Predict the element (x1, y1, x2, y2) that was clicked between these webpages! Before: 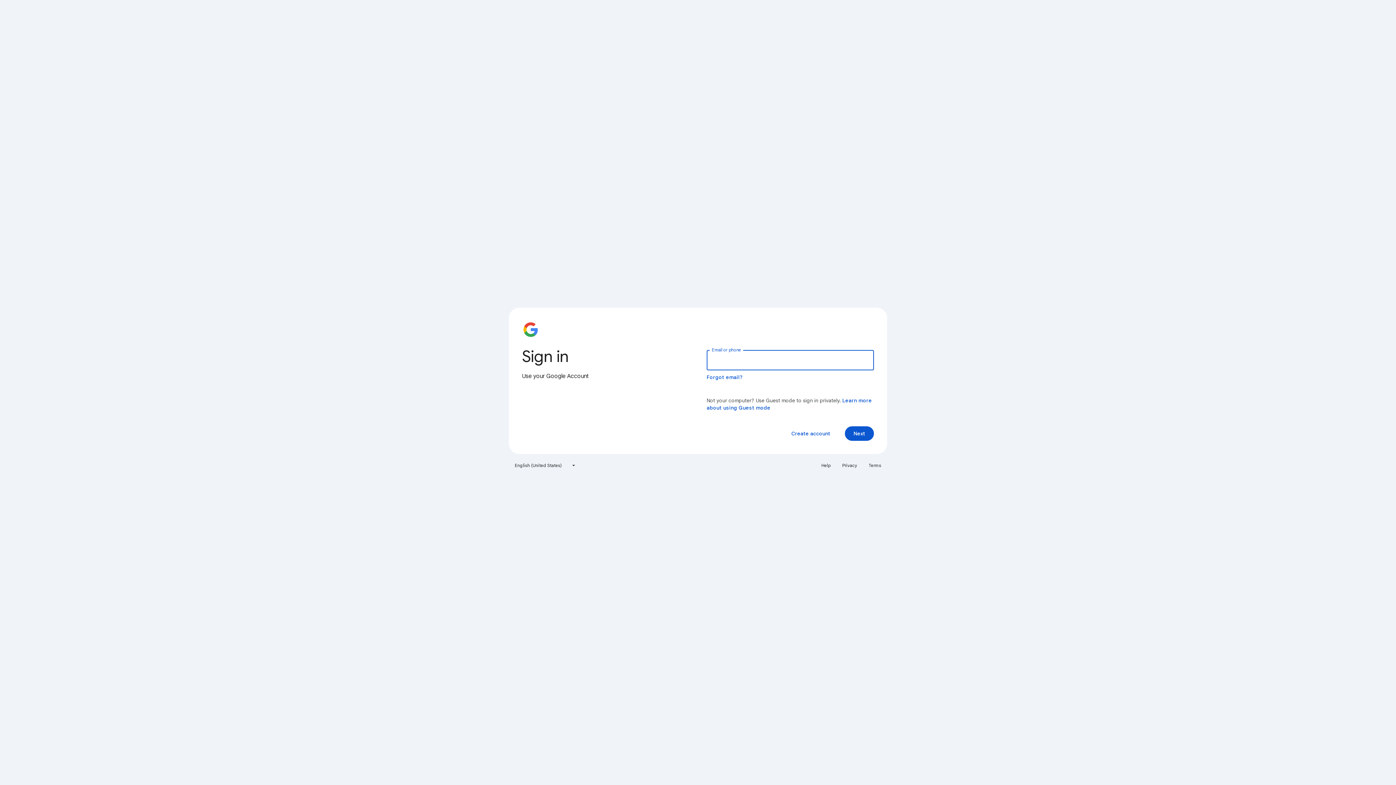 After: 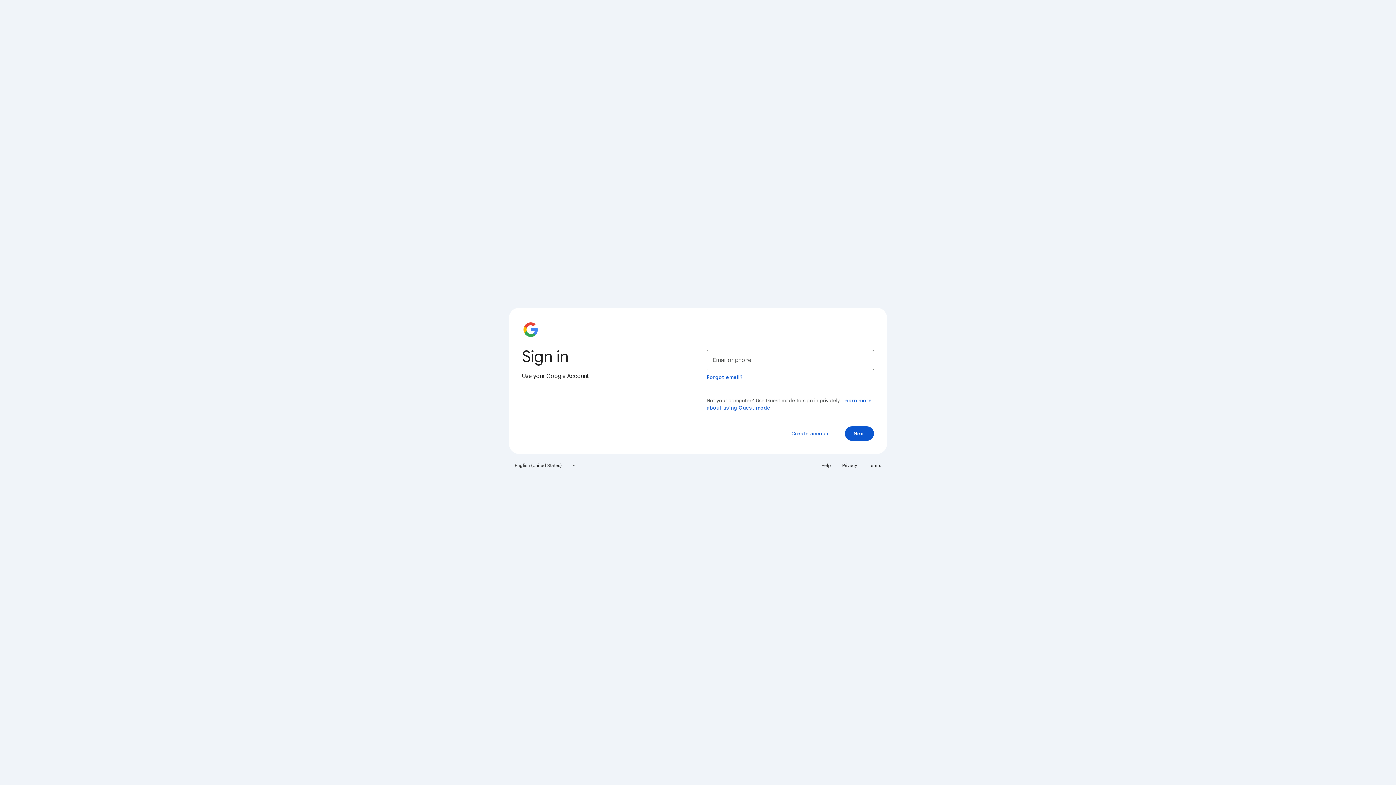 Action: label: Privacy bbox: (838, 460, 861, 471)